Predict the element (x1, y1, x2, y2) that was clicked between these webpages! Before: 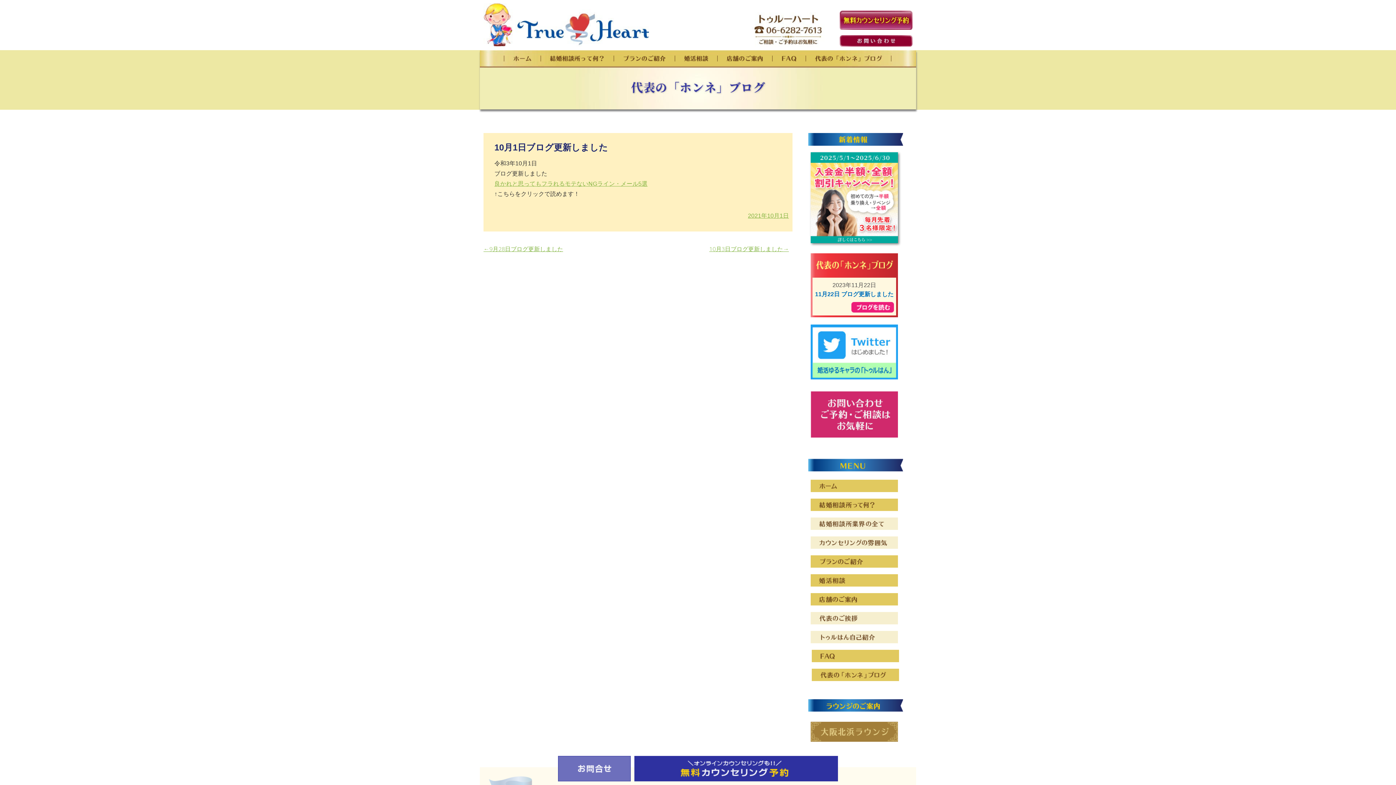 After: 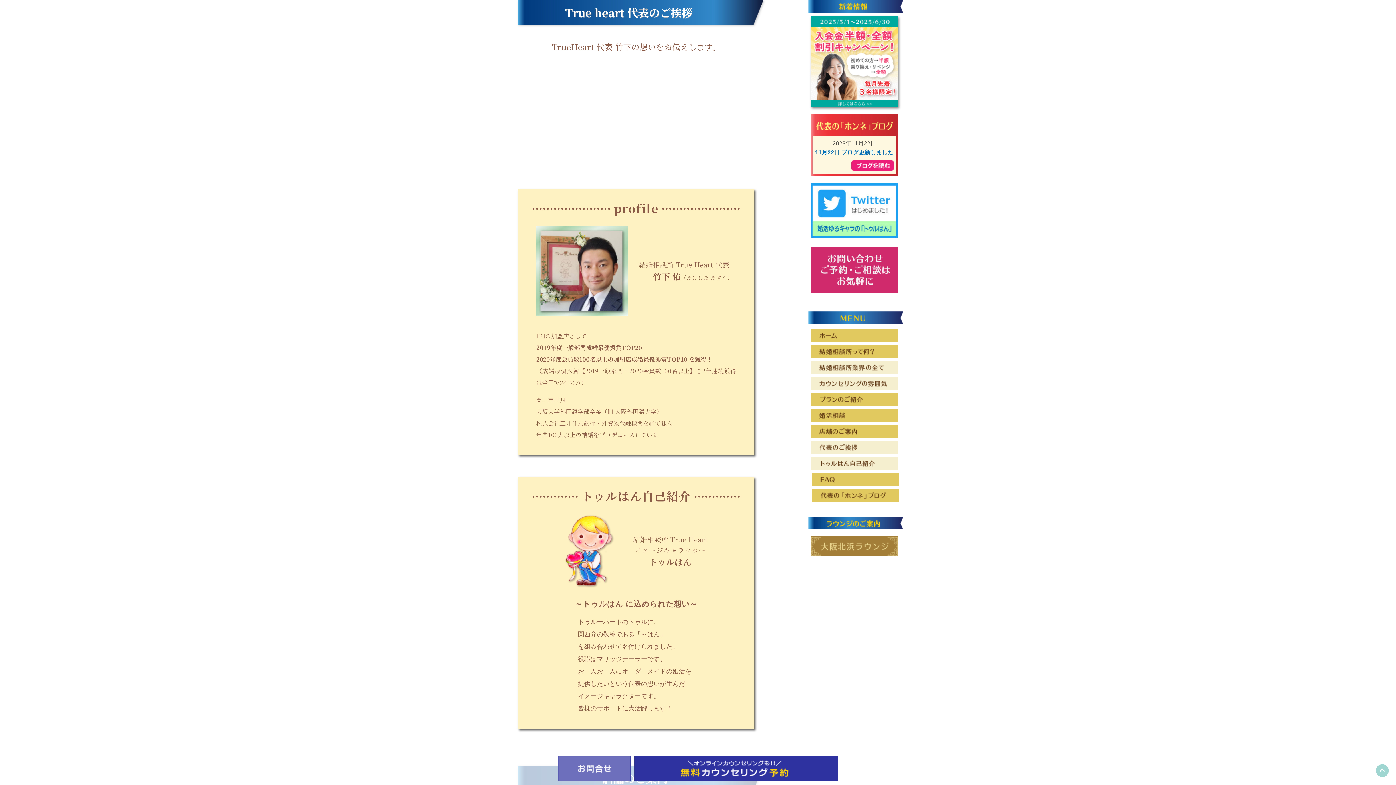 Action: bbox: (809, 621, 899, 627)